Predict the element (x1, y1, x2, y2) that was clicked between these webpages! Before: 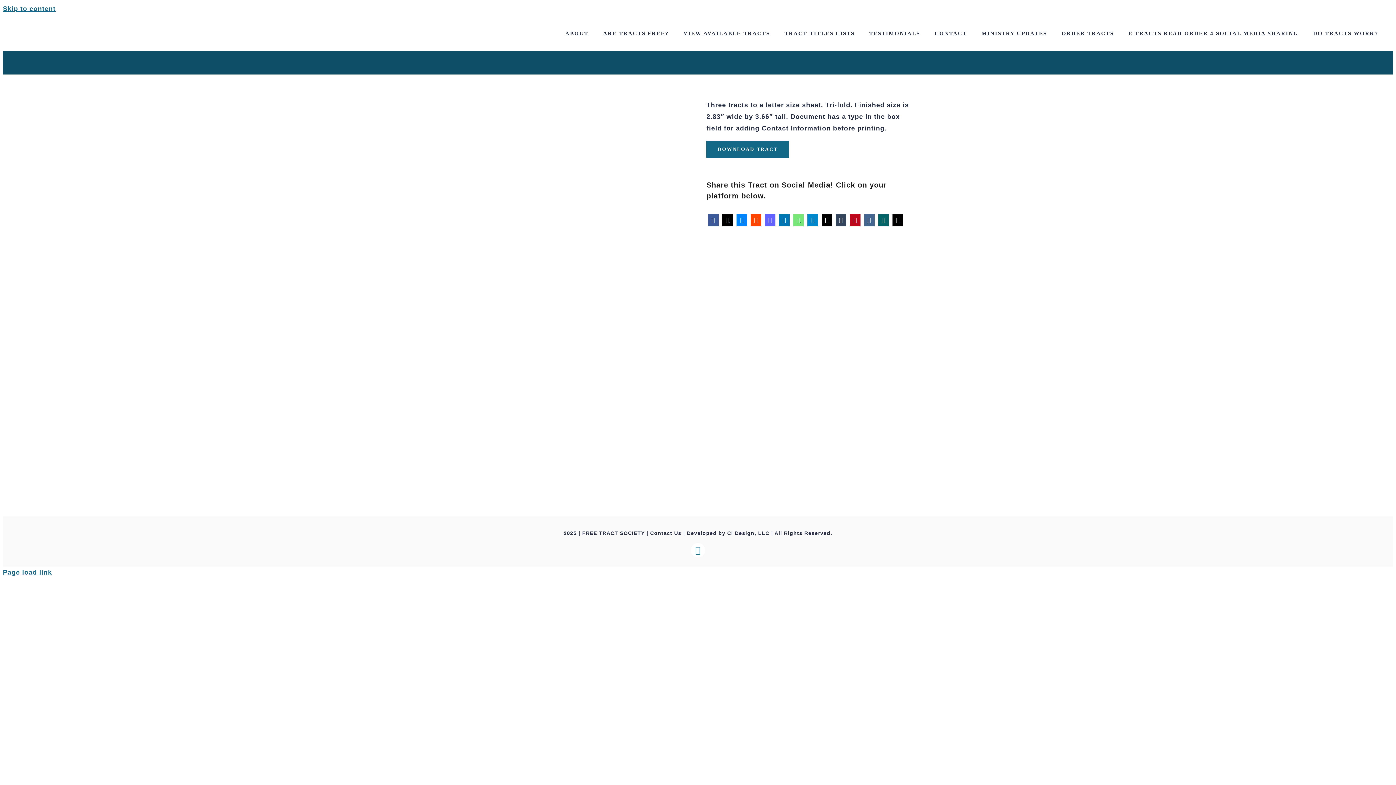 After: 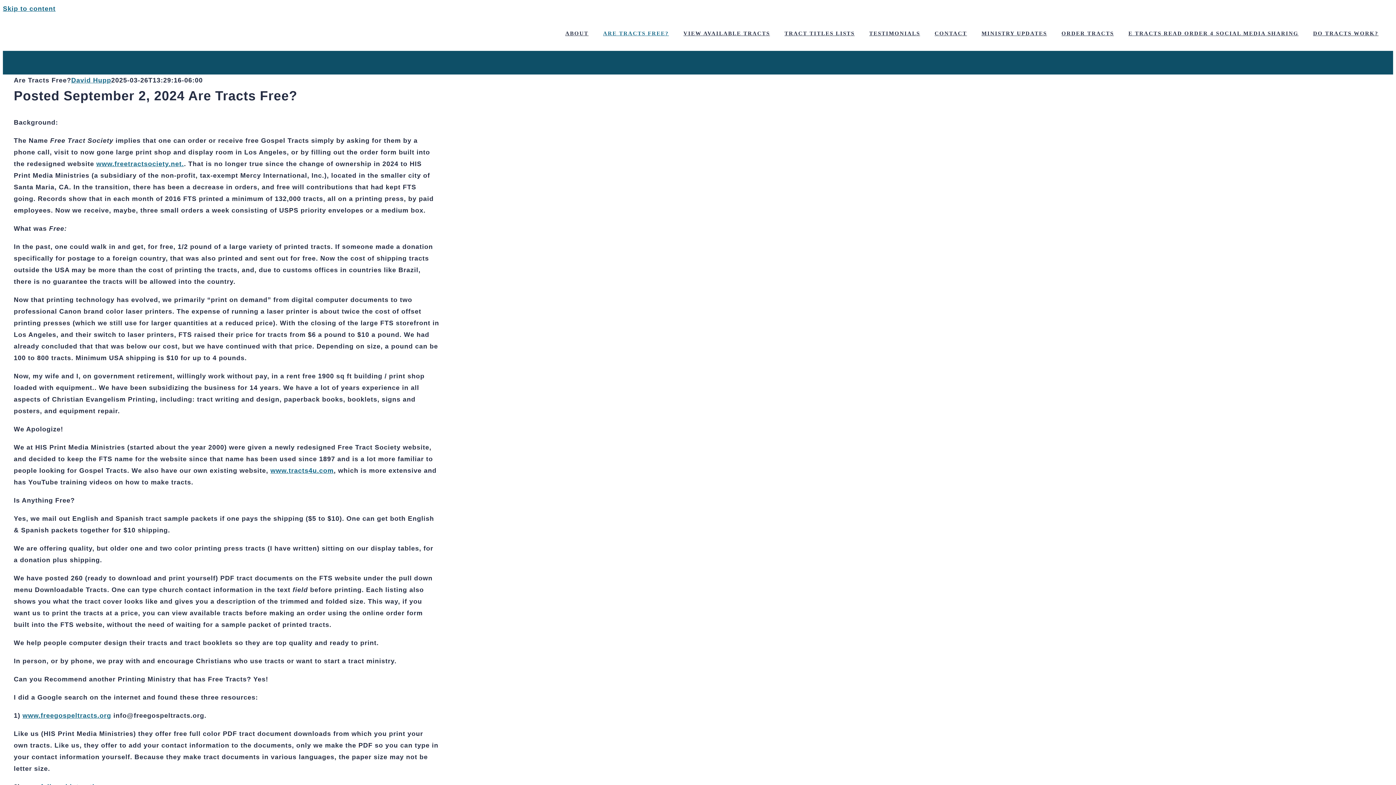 Action: label: ARE TRACTS FREE? bbox: (603, 26, 669, 38)